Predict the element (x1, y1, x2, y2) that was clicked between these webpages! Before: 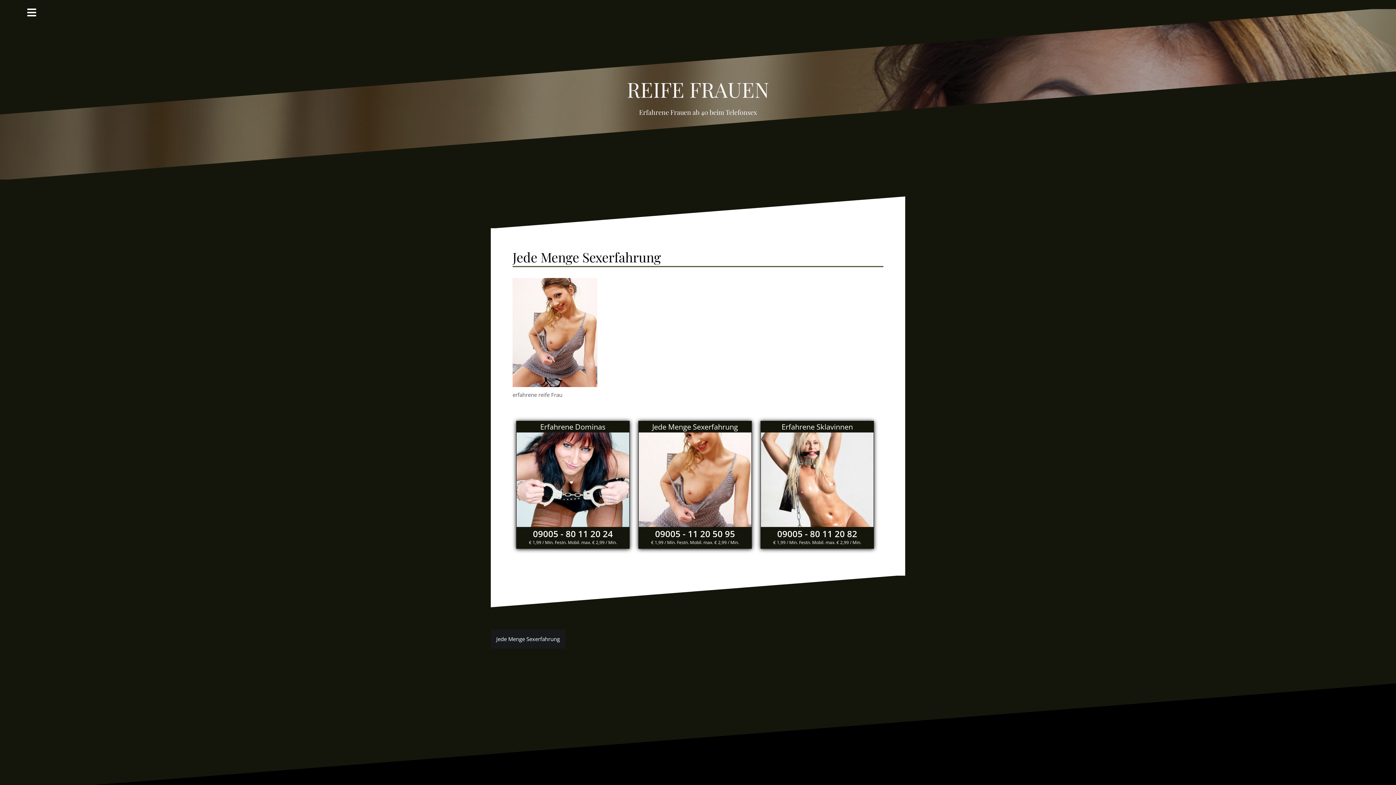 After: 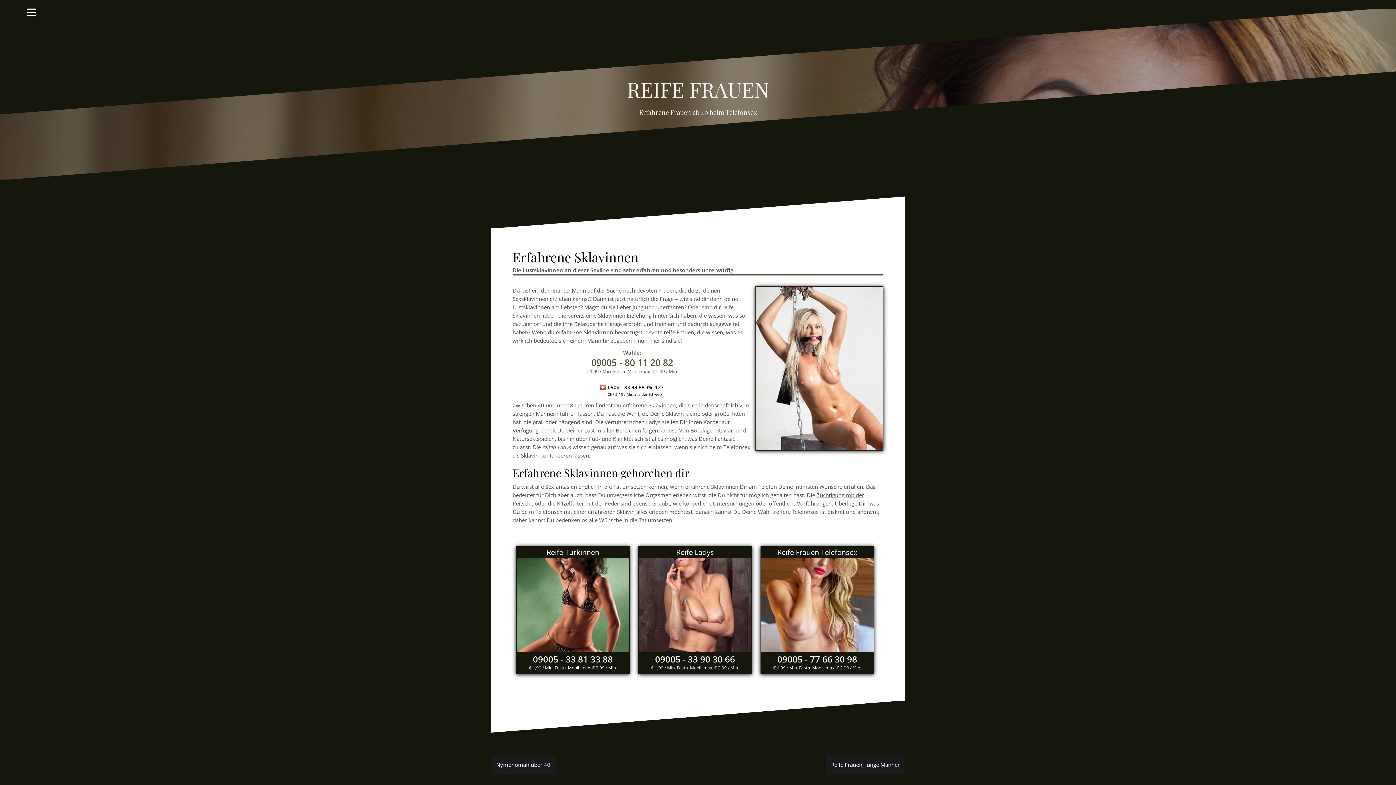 Action: label: Erfahrene Sklavinnen bbox: (761, 421, 873, 432)